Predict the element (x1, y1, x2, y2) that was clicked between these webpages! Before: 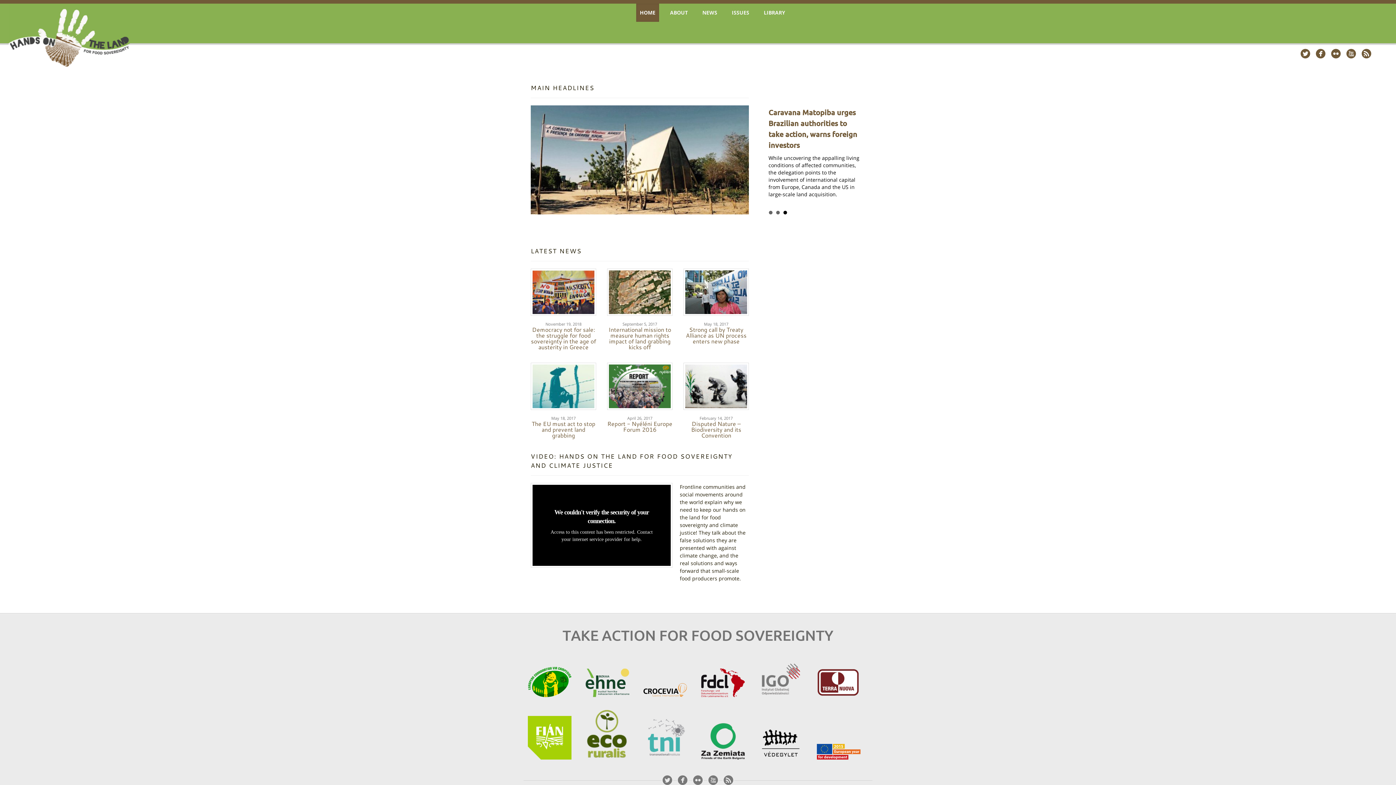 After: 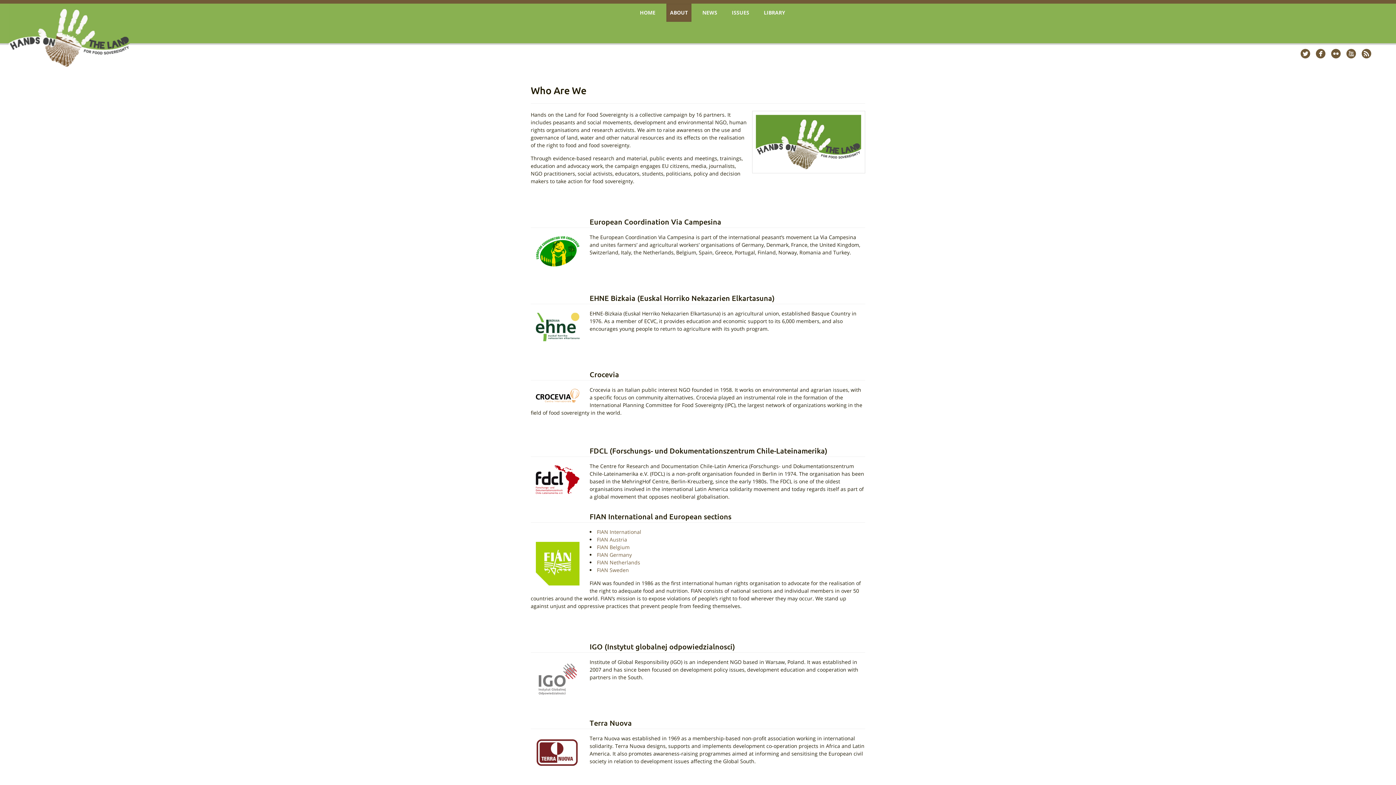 Action: bbox: (697, 759, 753, 765)